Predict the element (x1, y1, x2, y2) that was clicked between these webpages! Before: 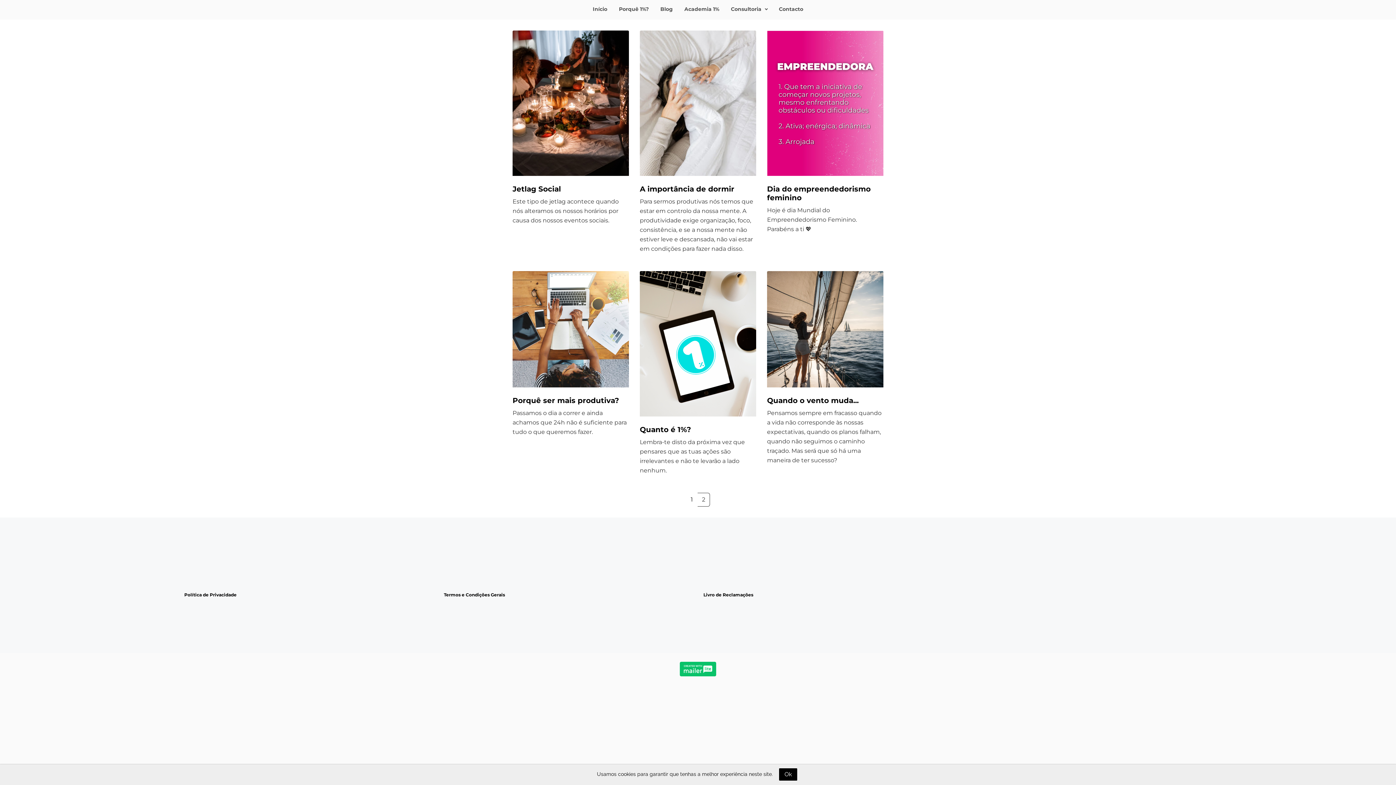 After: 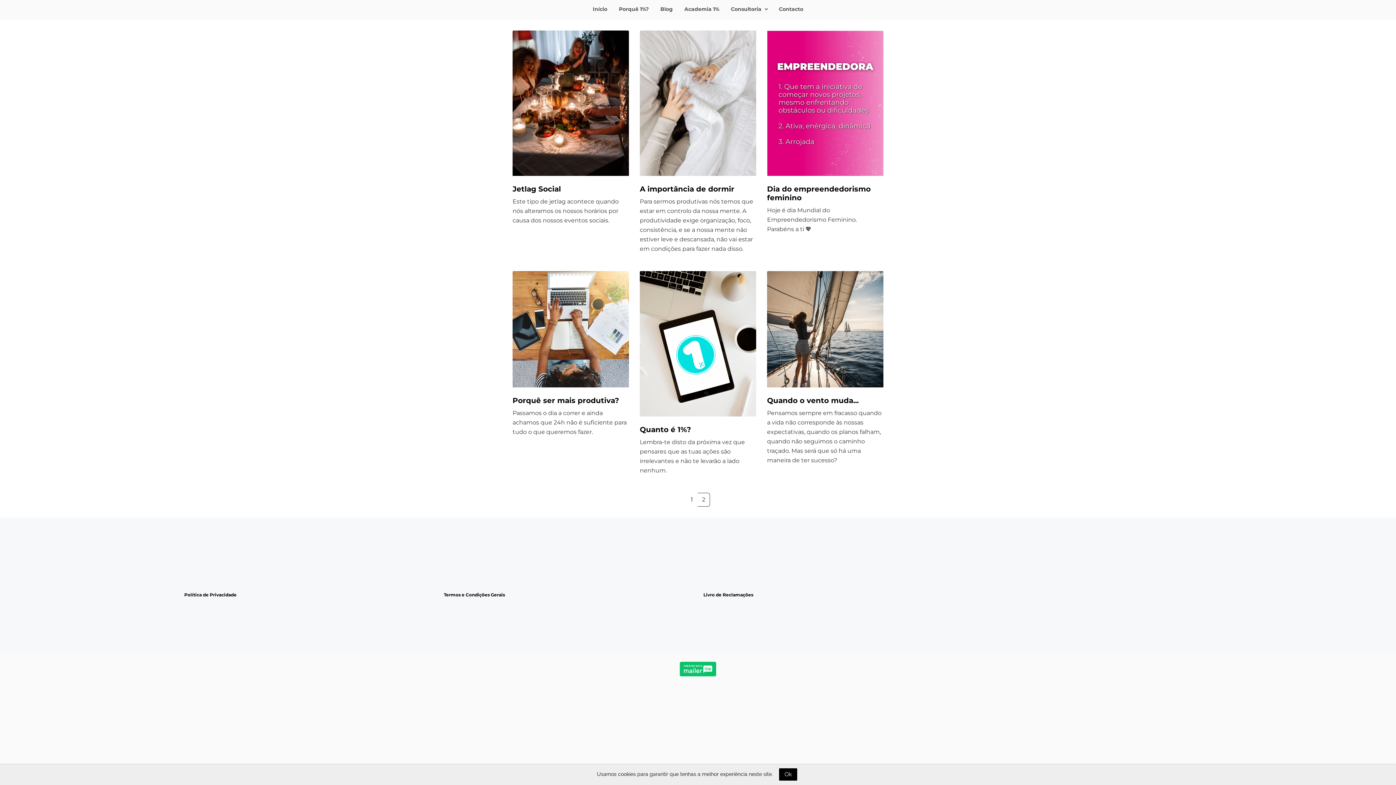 Action: bbox: (660, 2, 672, 16) label: Blog